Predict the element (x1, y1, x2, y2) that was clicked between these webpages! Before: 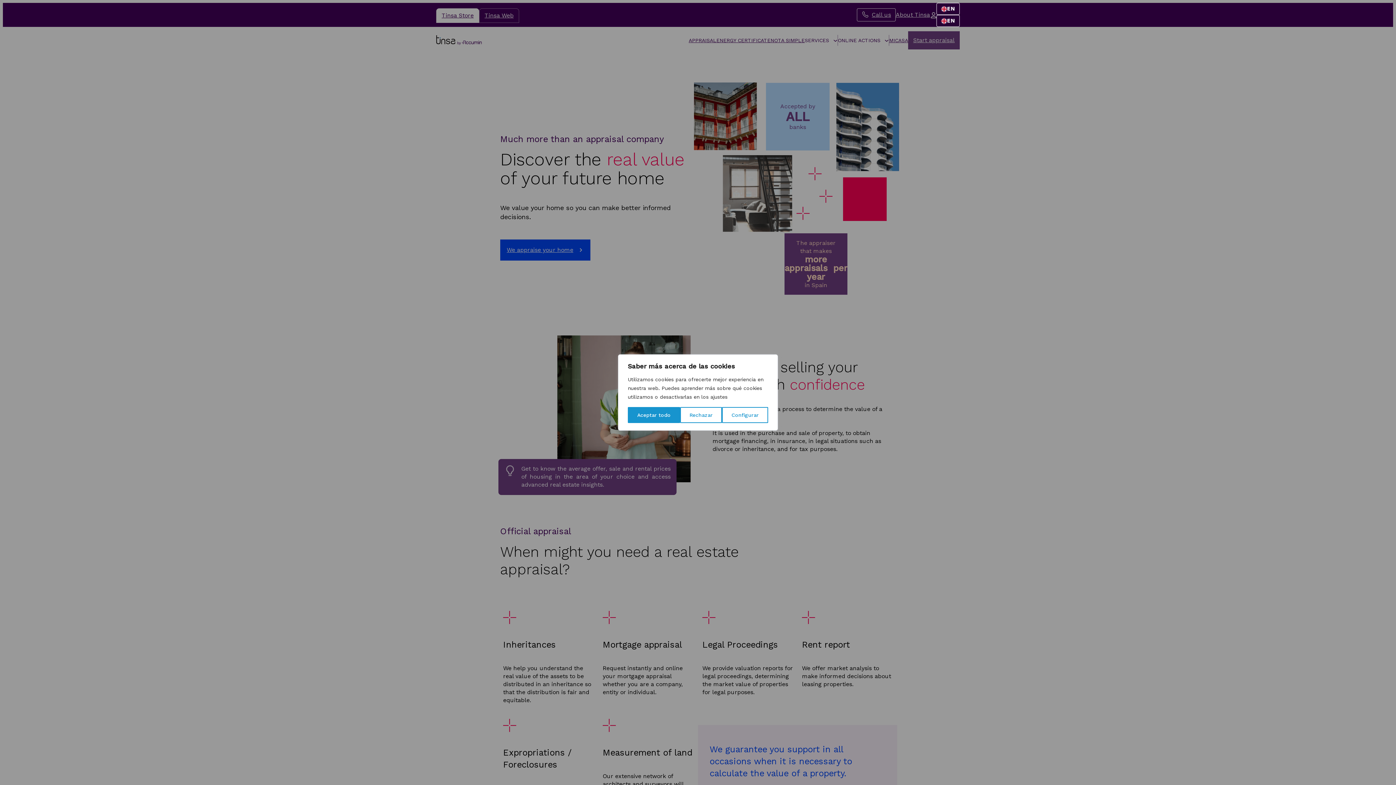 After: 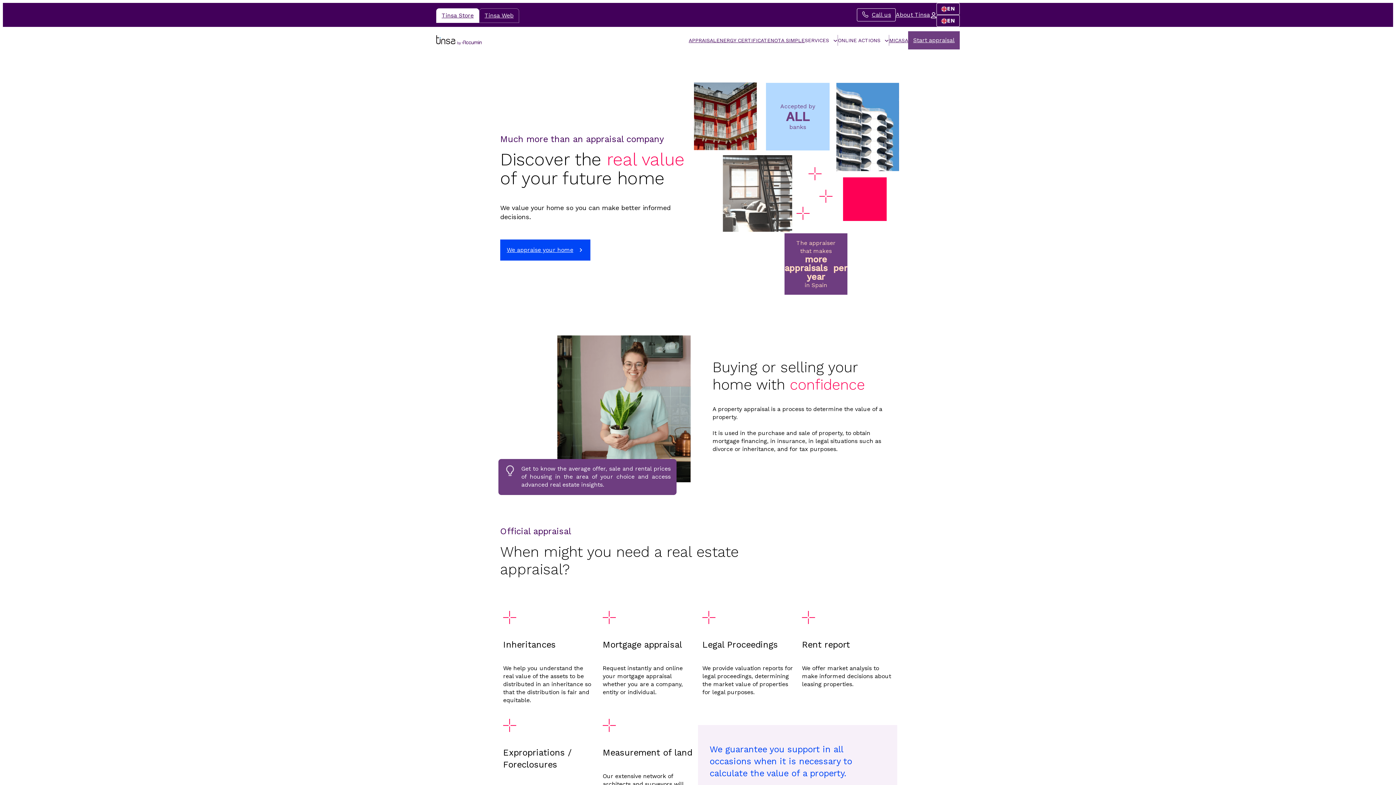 Action: bbox: (628, 407, 680, 423) label: Aceptar todo